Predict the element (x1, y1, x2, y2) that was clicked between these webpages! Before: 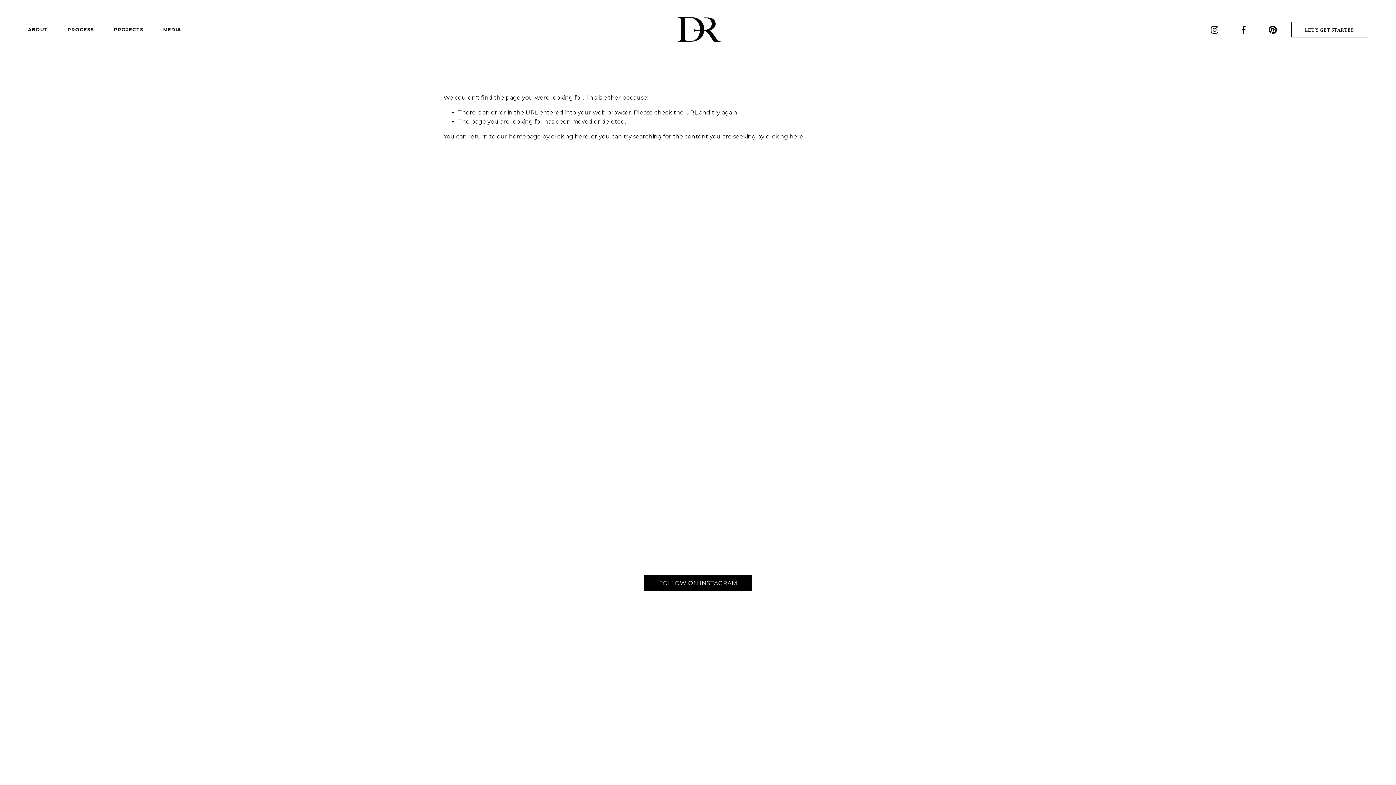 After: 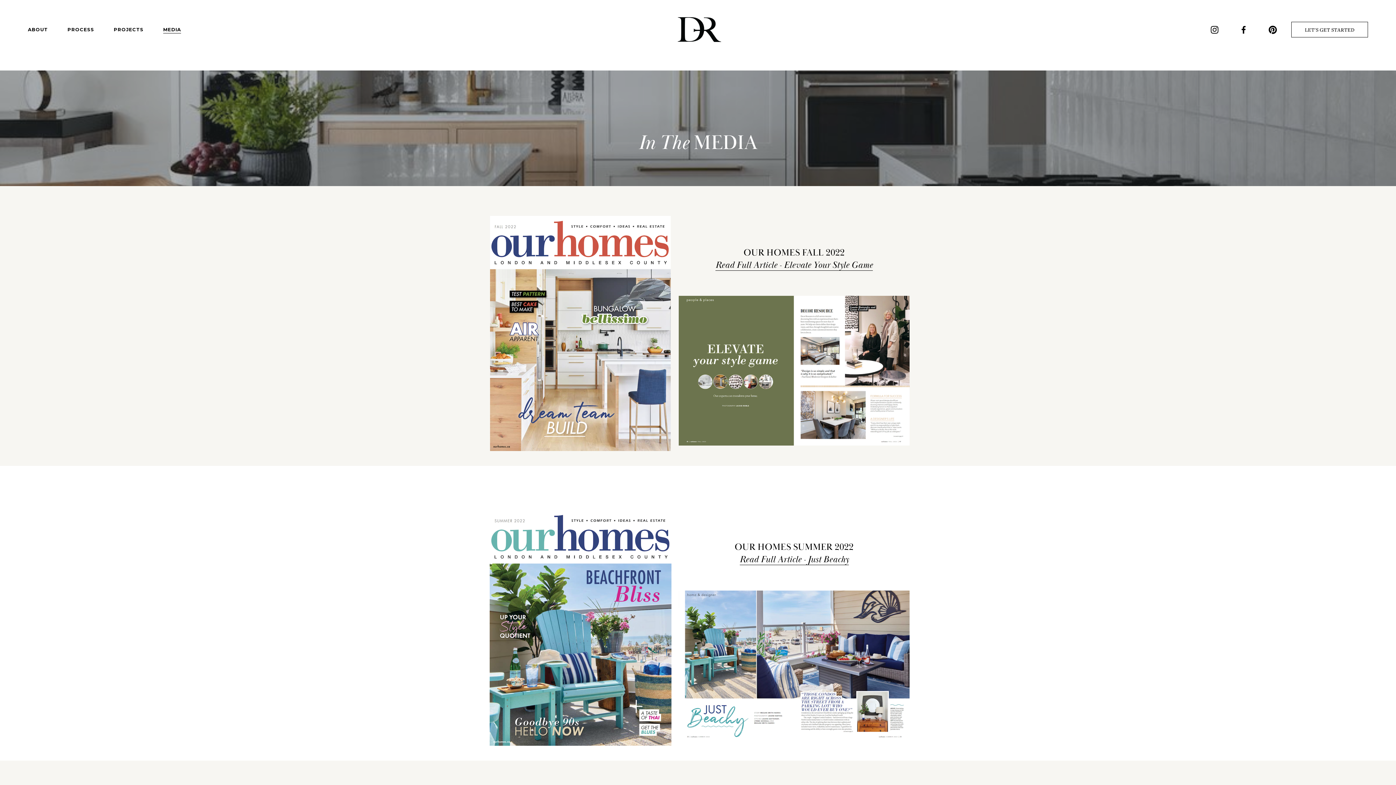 Action: bbox: (163, 25, 181, 33) label: MEDIA